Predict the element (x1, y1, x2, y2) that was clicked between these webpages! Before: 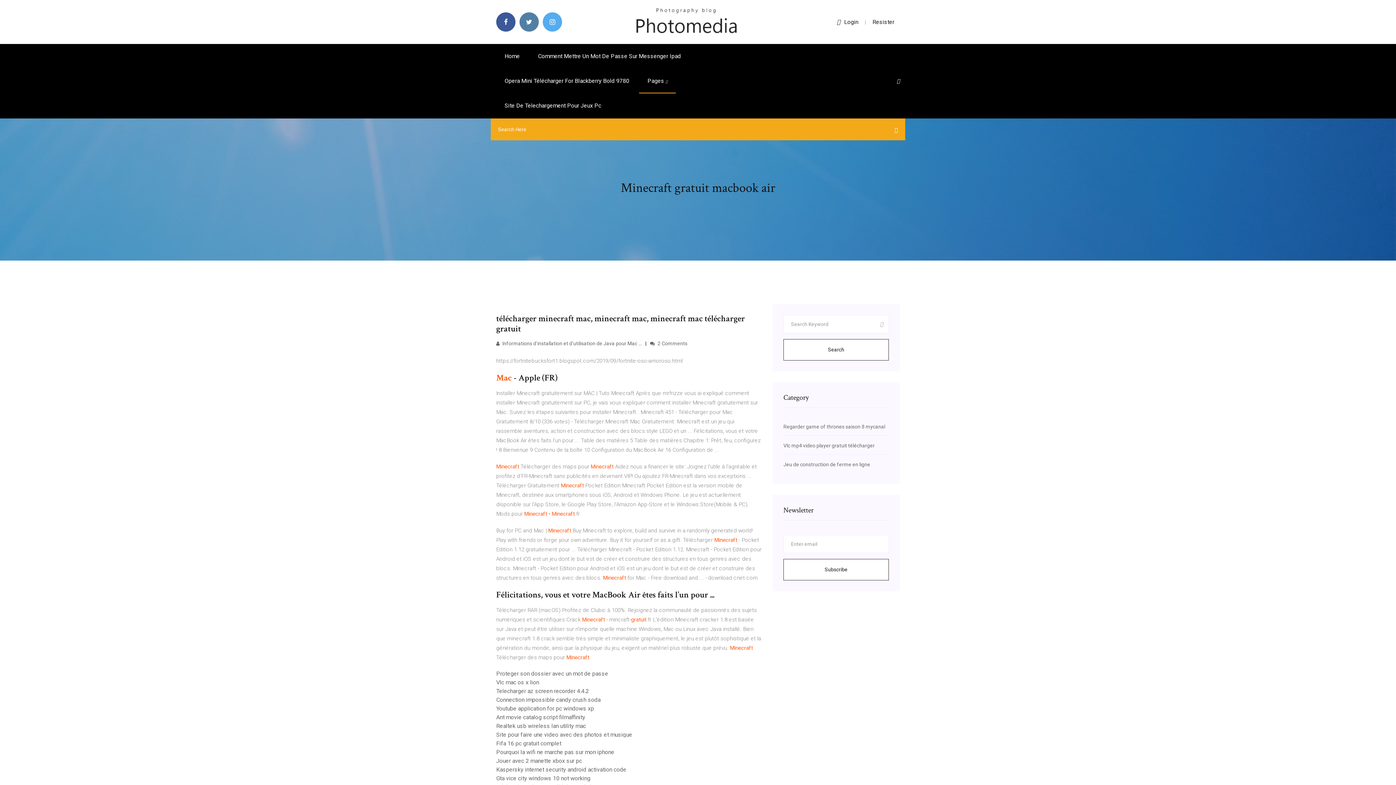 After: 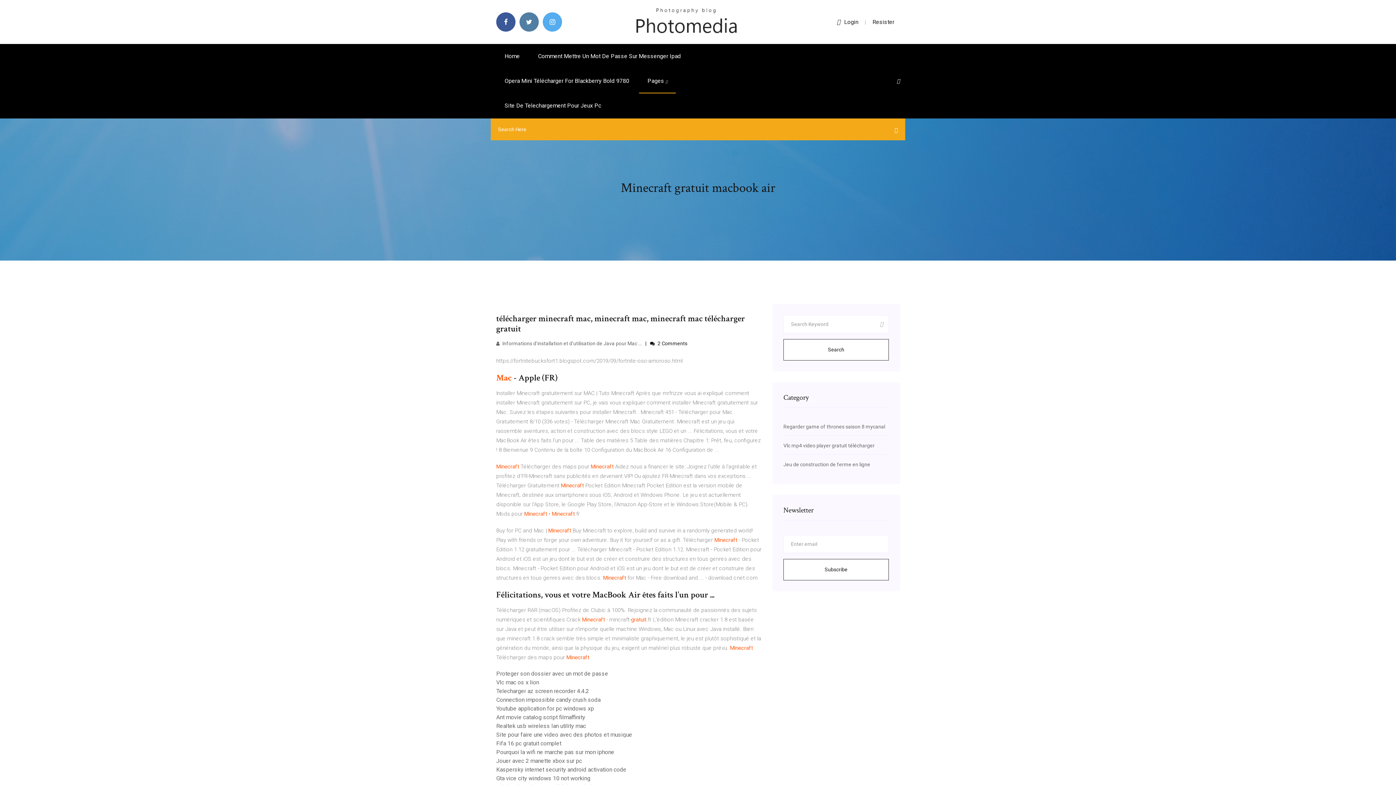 Action: label:  2 Comments bbox: (650, 340, 687, 346)